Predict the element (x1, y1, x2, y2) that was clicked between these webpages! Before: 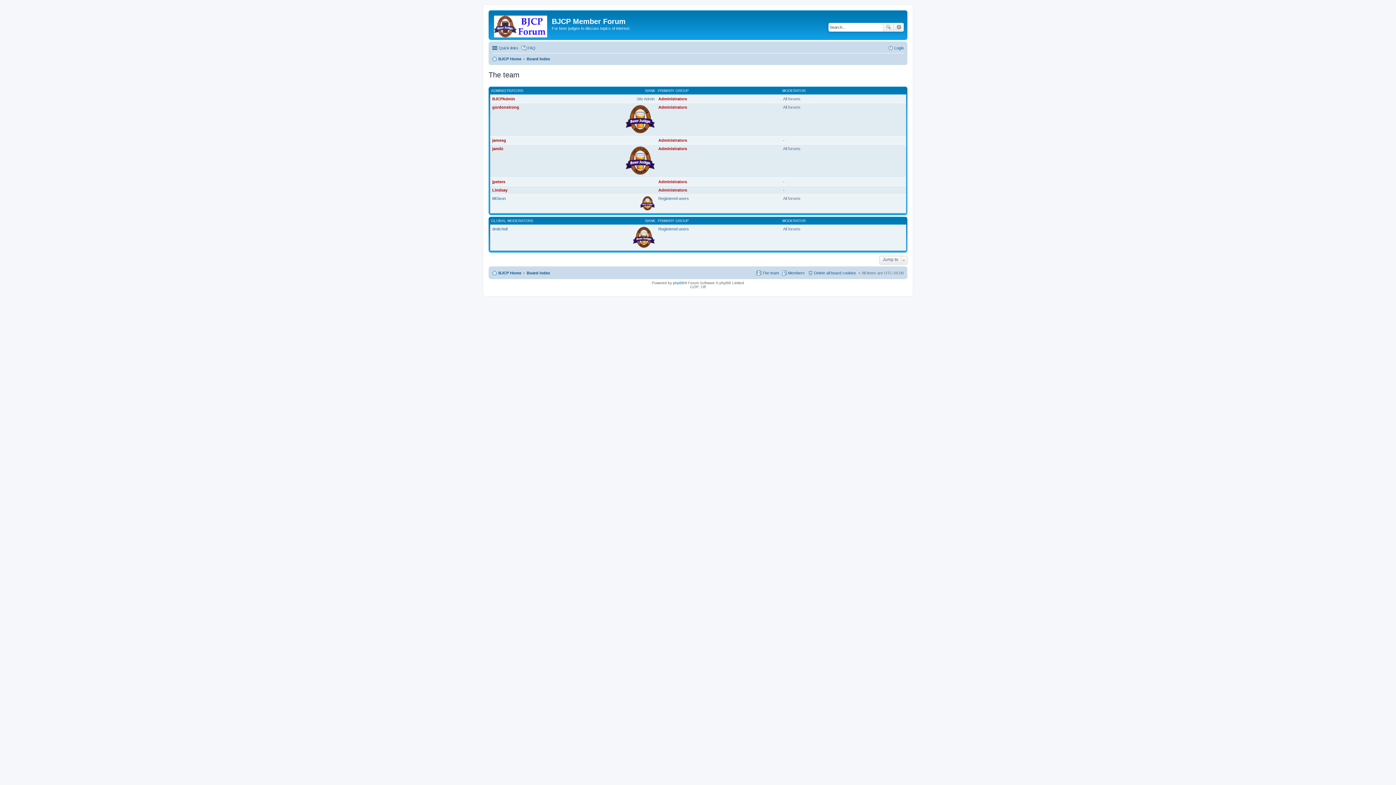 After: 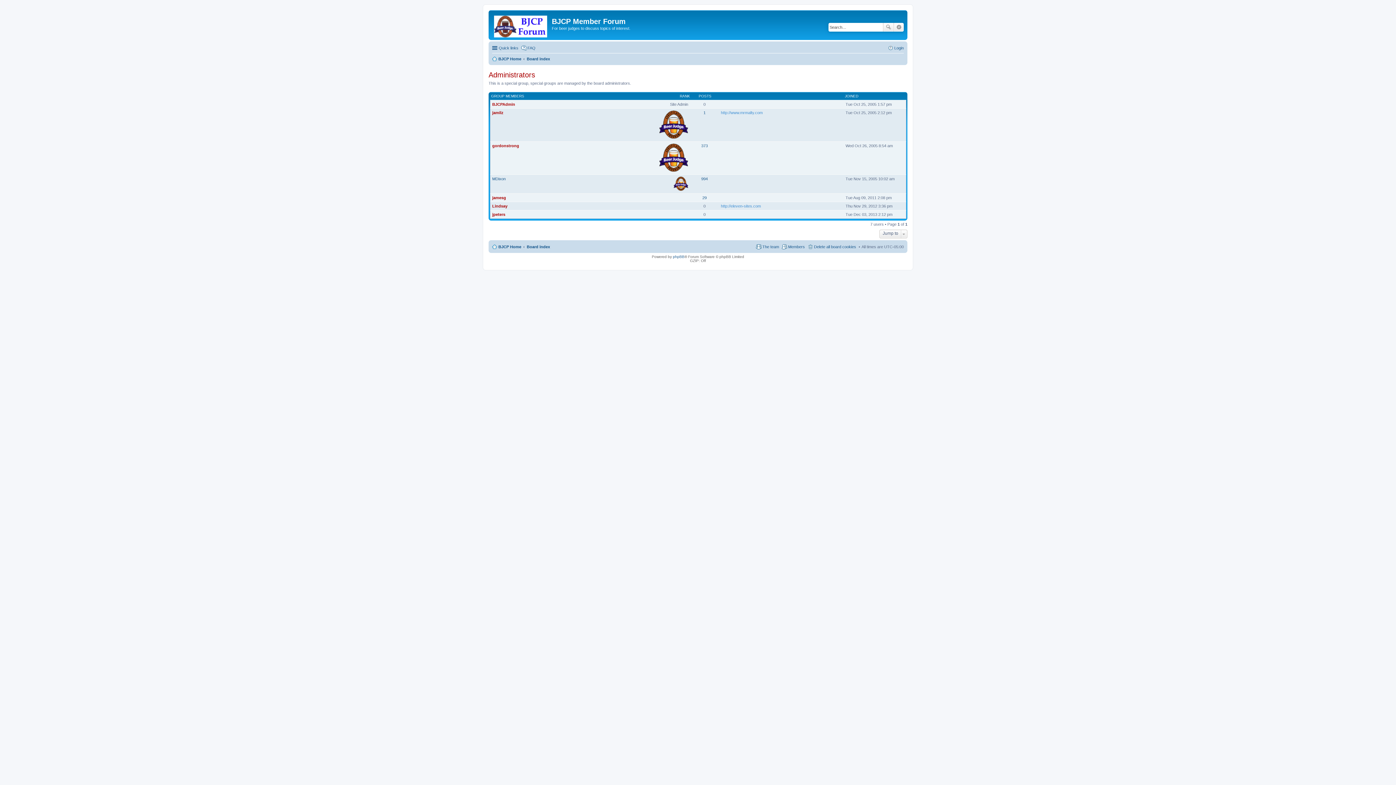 Action: label: Administrators bbox: (658, 105, 687, 109)